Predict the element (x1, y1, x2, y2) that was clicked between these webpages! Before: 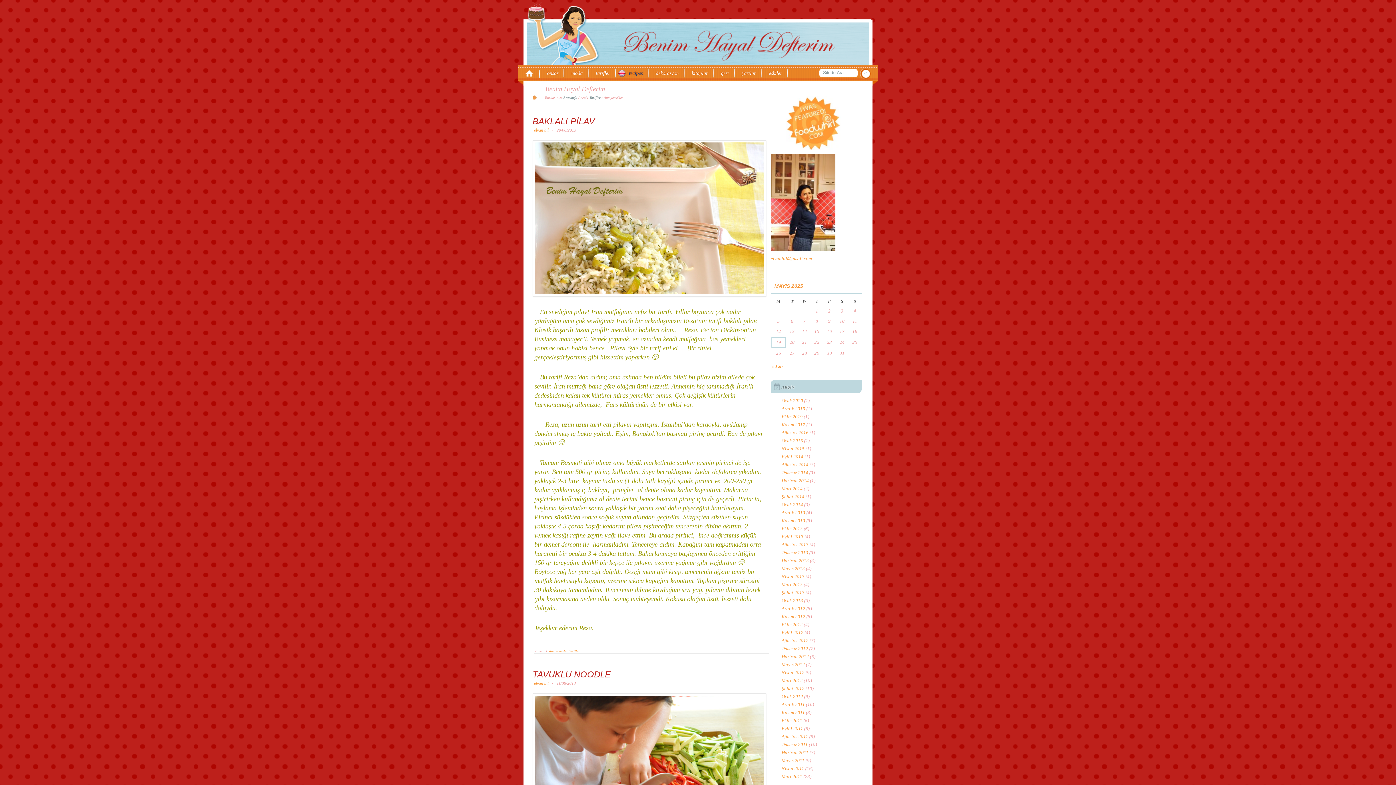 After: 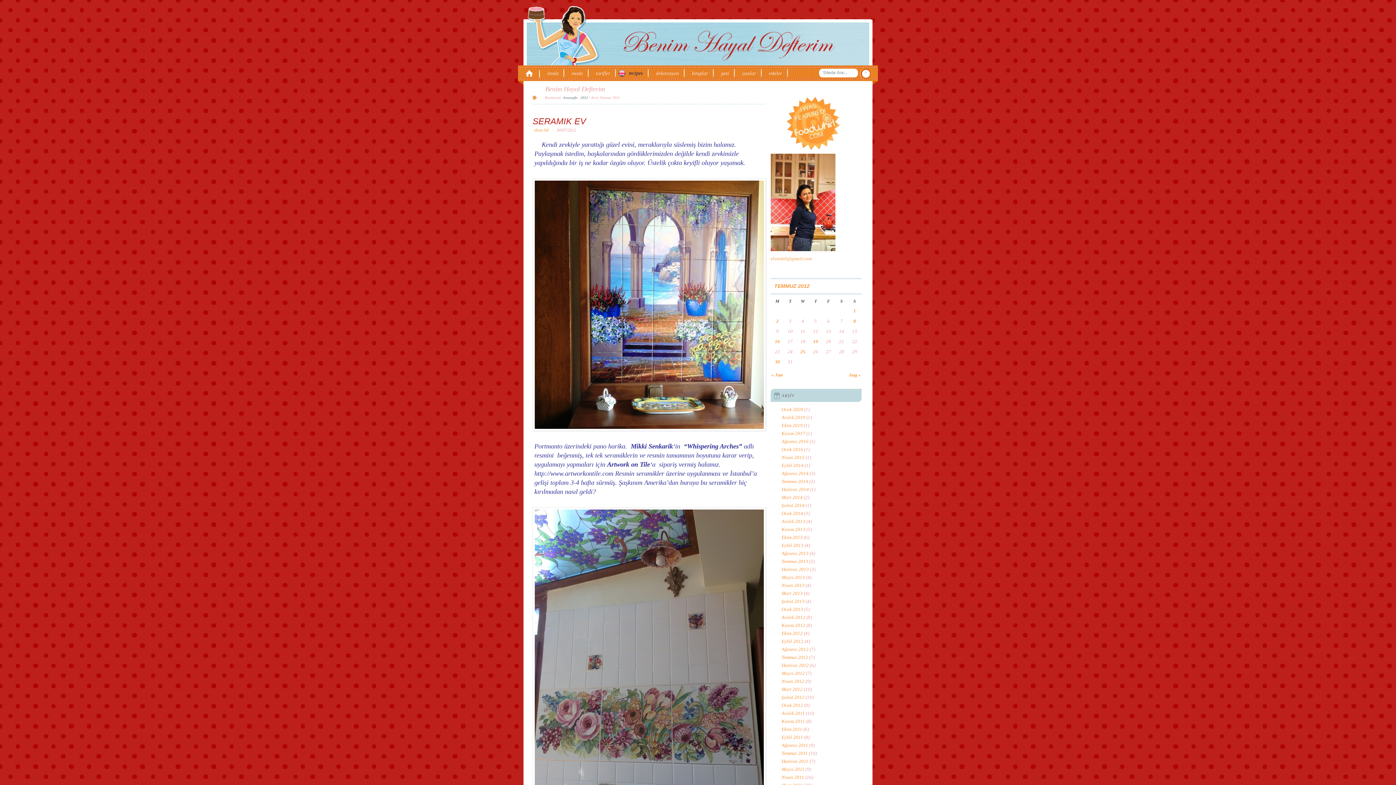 Action: bbox: (781, 646, 808, 651) label: Temmuz 2012